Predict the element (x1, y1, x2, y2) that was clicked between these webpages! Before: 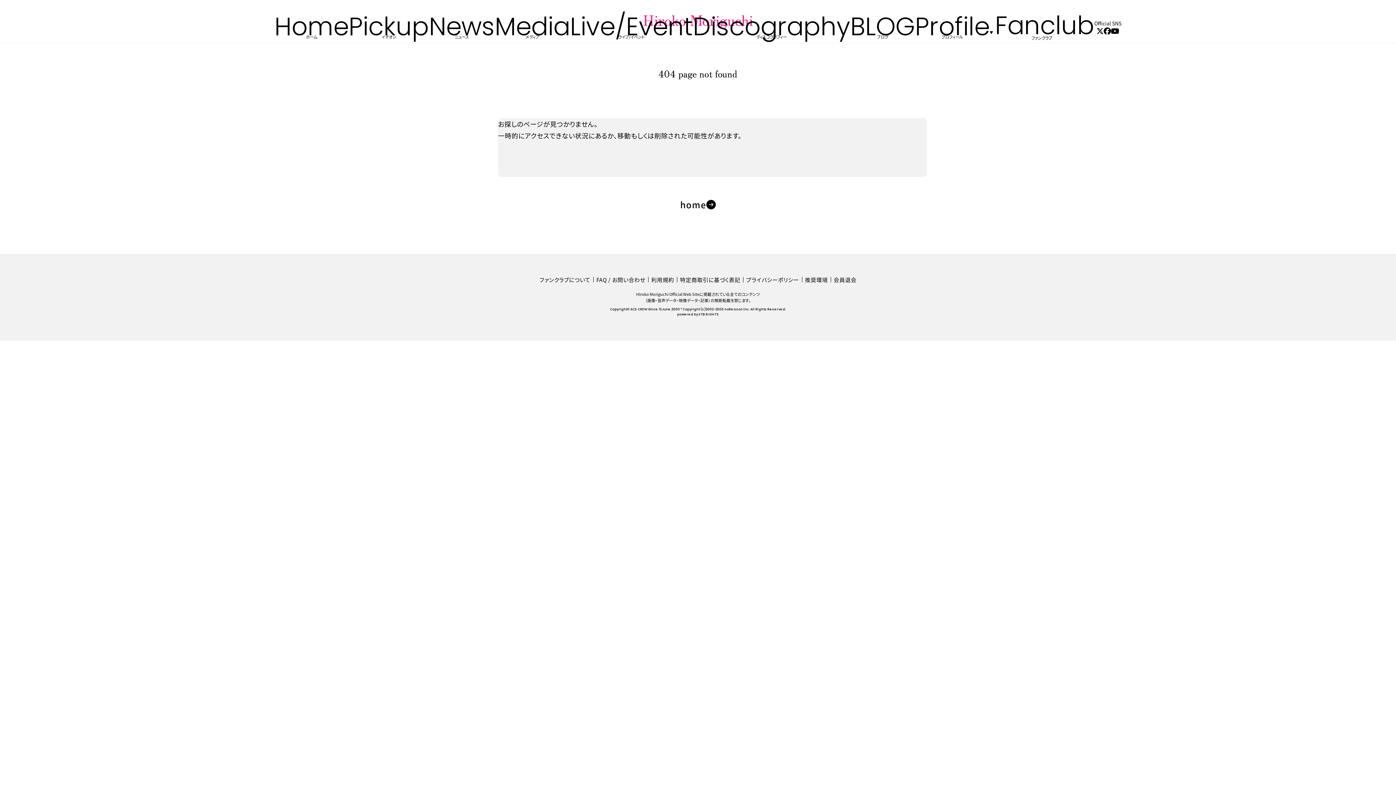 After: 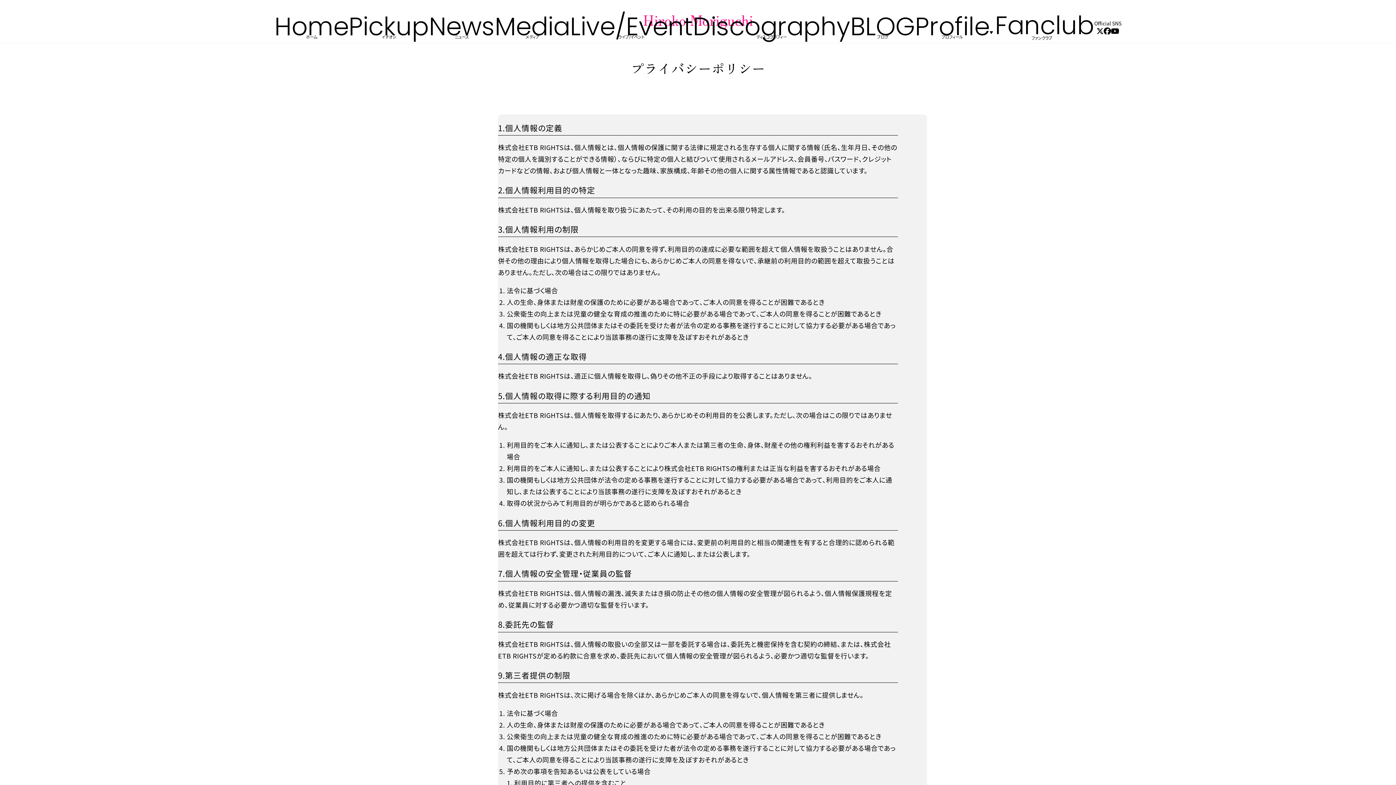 Action: label: プライバシーポリシー bbox: (746, 276, 799, 283)